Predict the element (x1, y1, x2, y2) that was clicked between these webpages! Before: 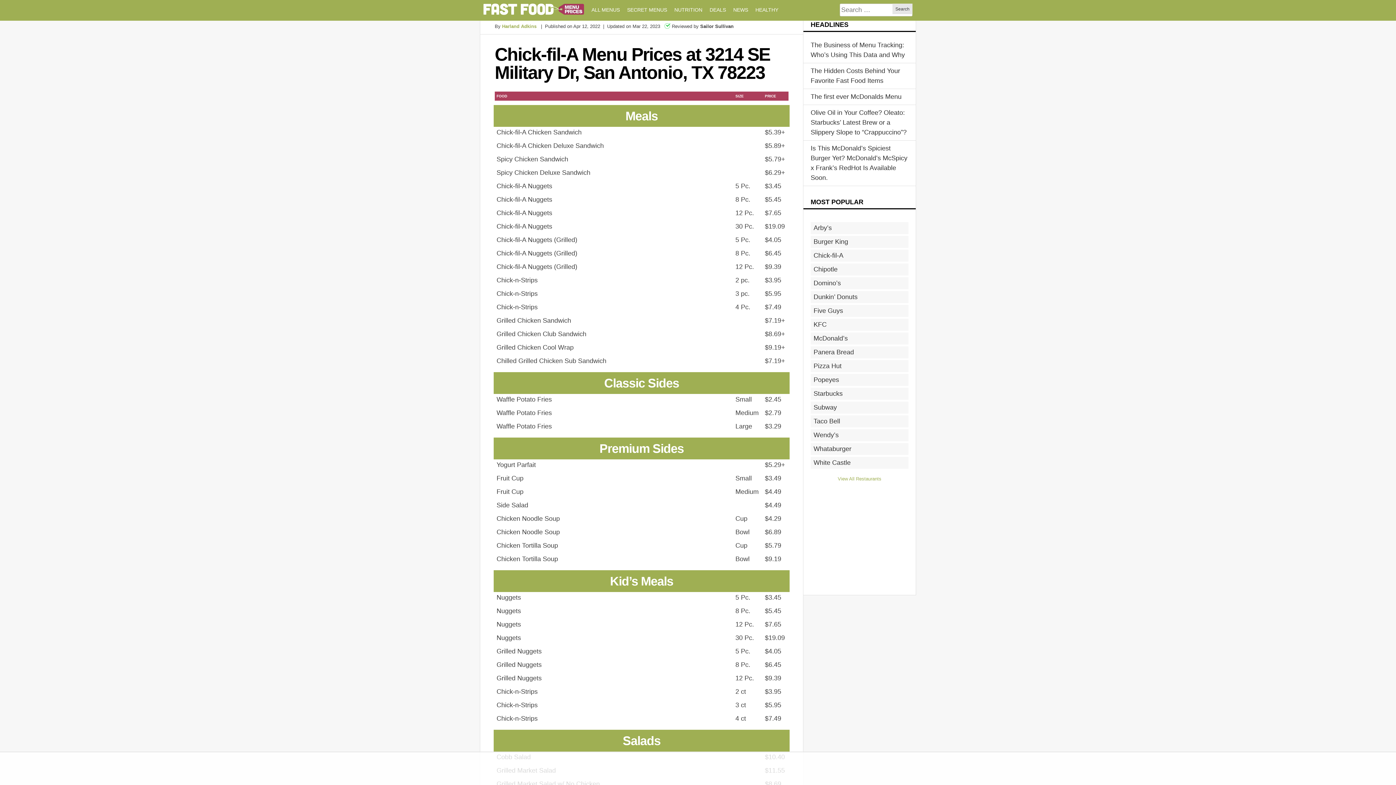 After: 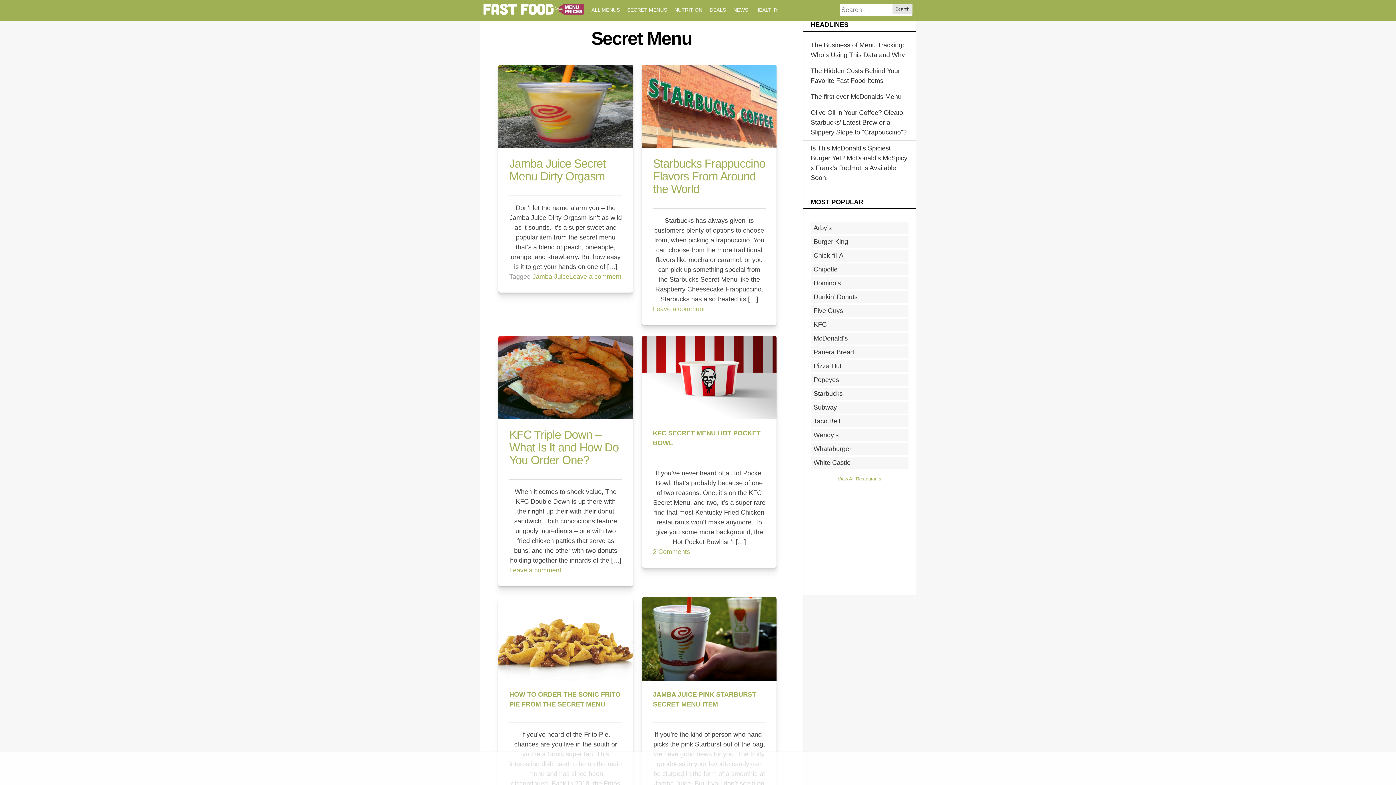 Action: bbox: (623, 3, 670, 16) label: SECRET MENUS